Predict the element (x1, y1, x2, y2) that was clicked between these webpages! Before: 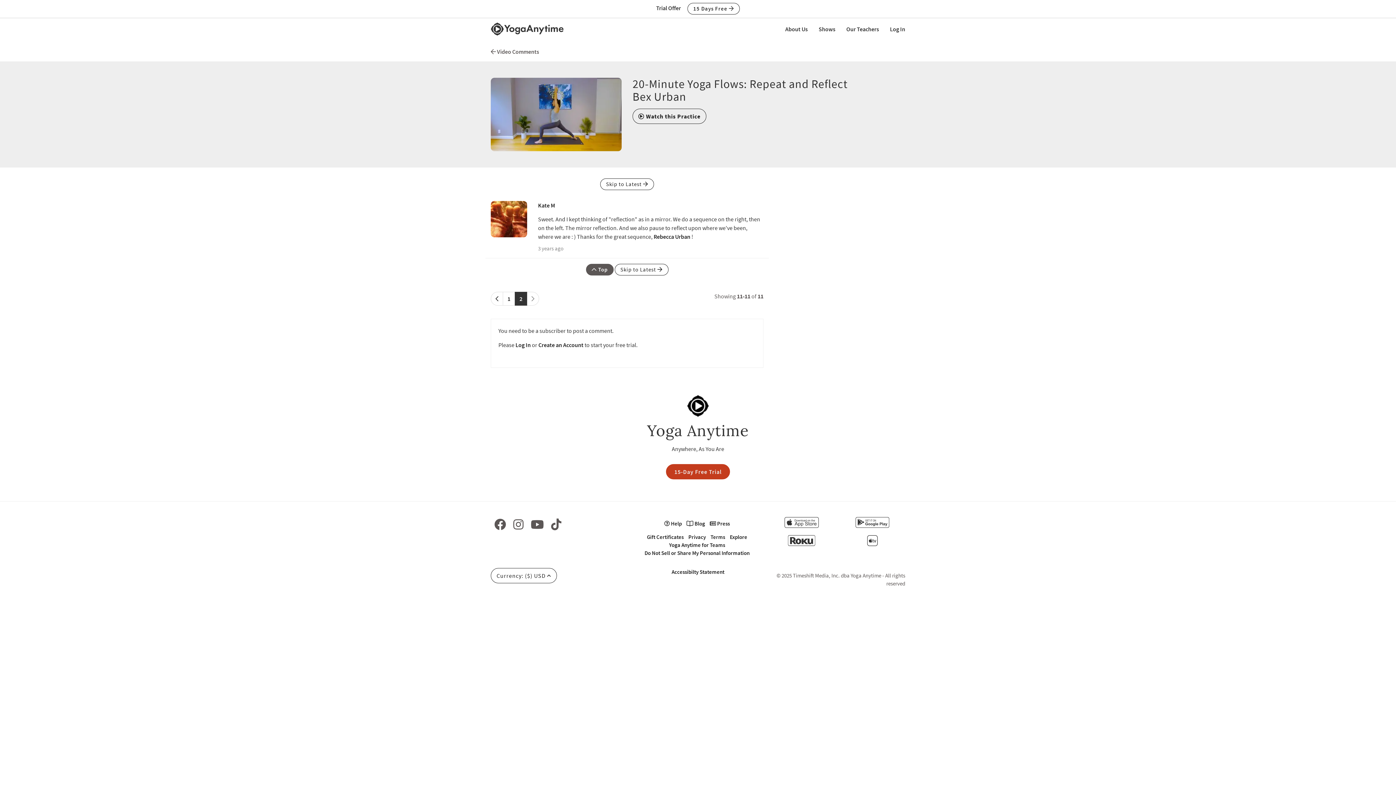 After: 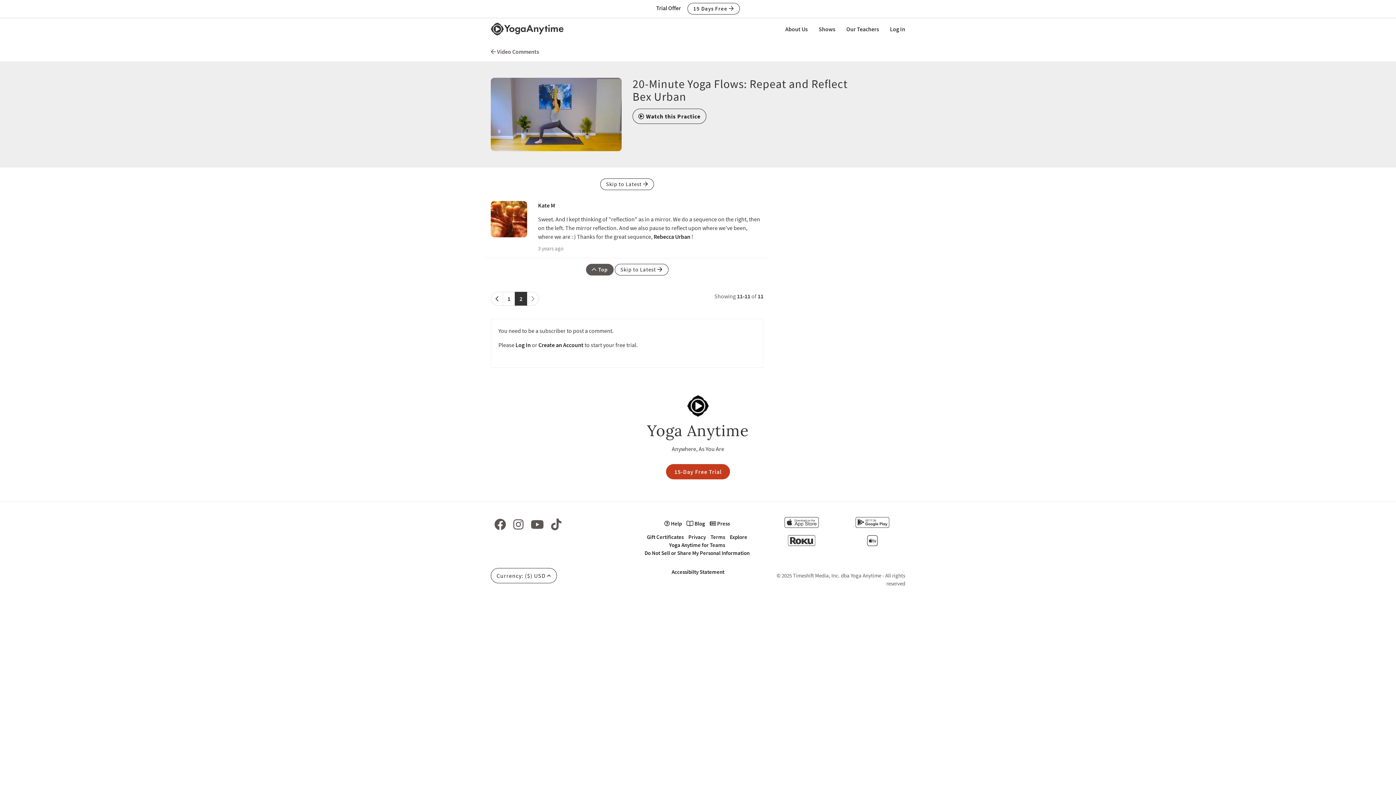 Action: bbox: (514, 292, 527, 305) label: 2